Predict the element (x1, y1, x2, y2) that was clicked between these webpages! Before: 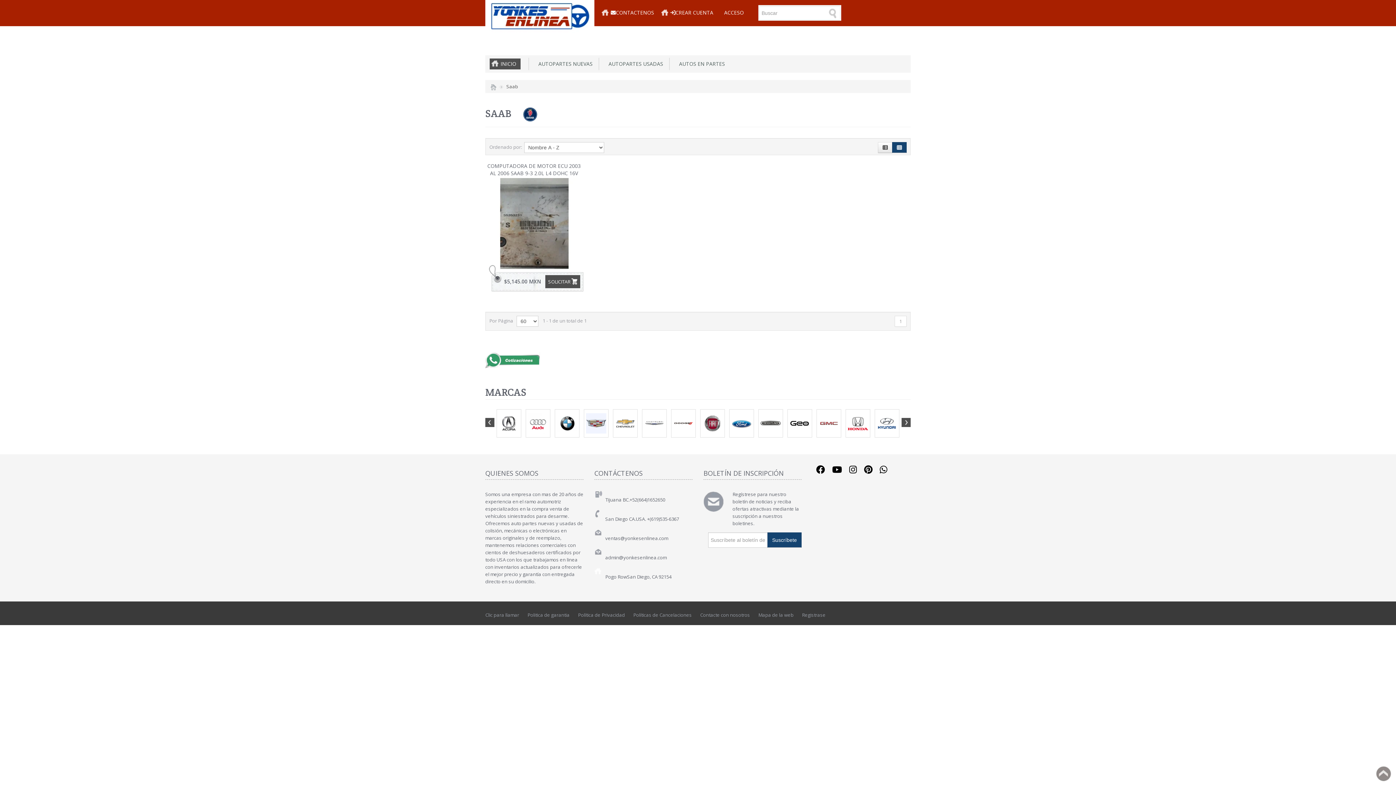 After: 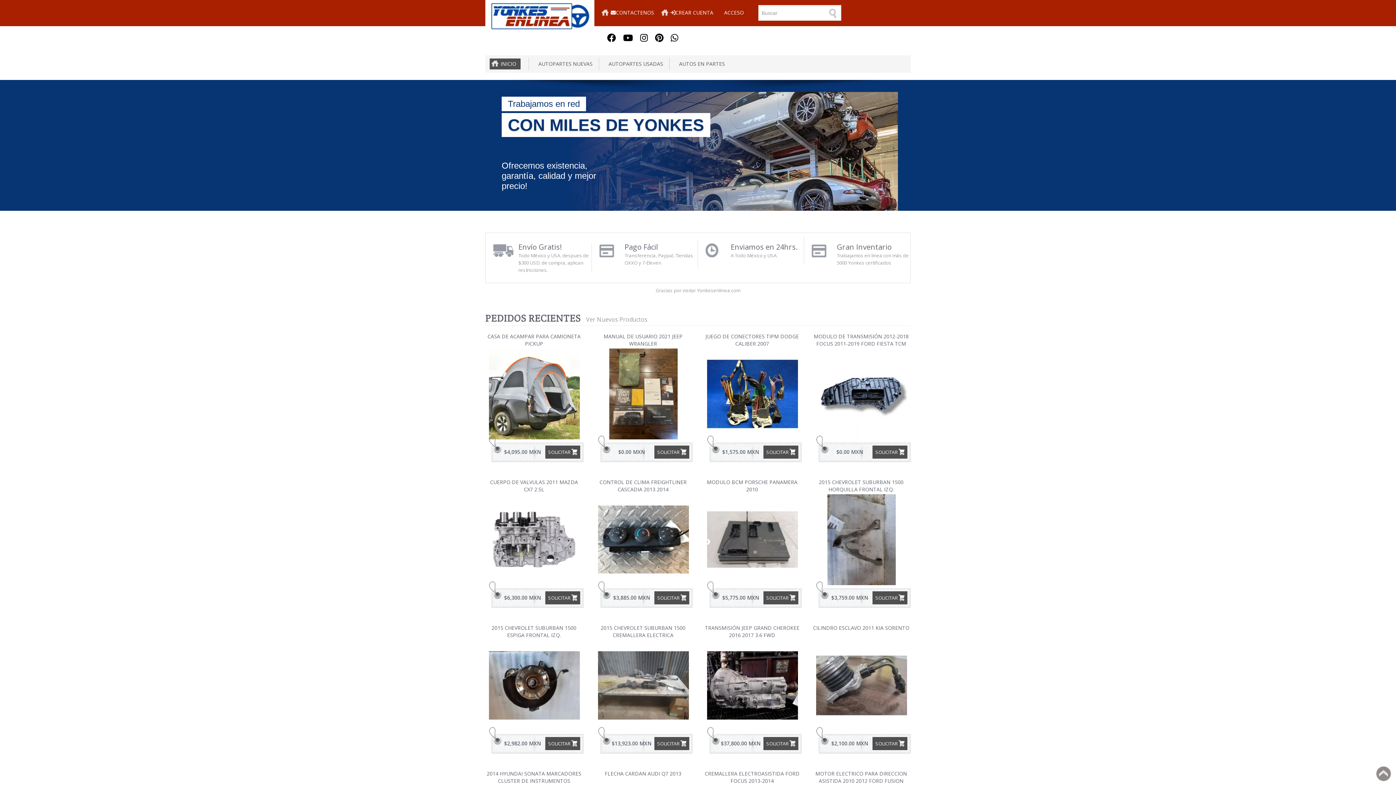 Action: bbox: (490, 83, 496, 89)